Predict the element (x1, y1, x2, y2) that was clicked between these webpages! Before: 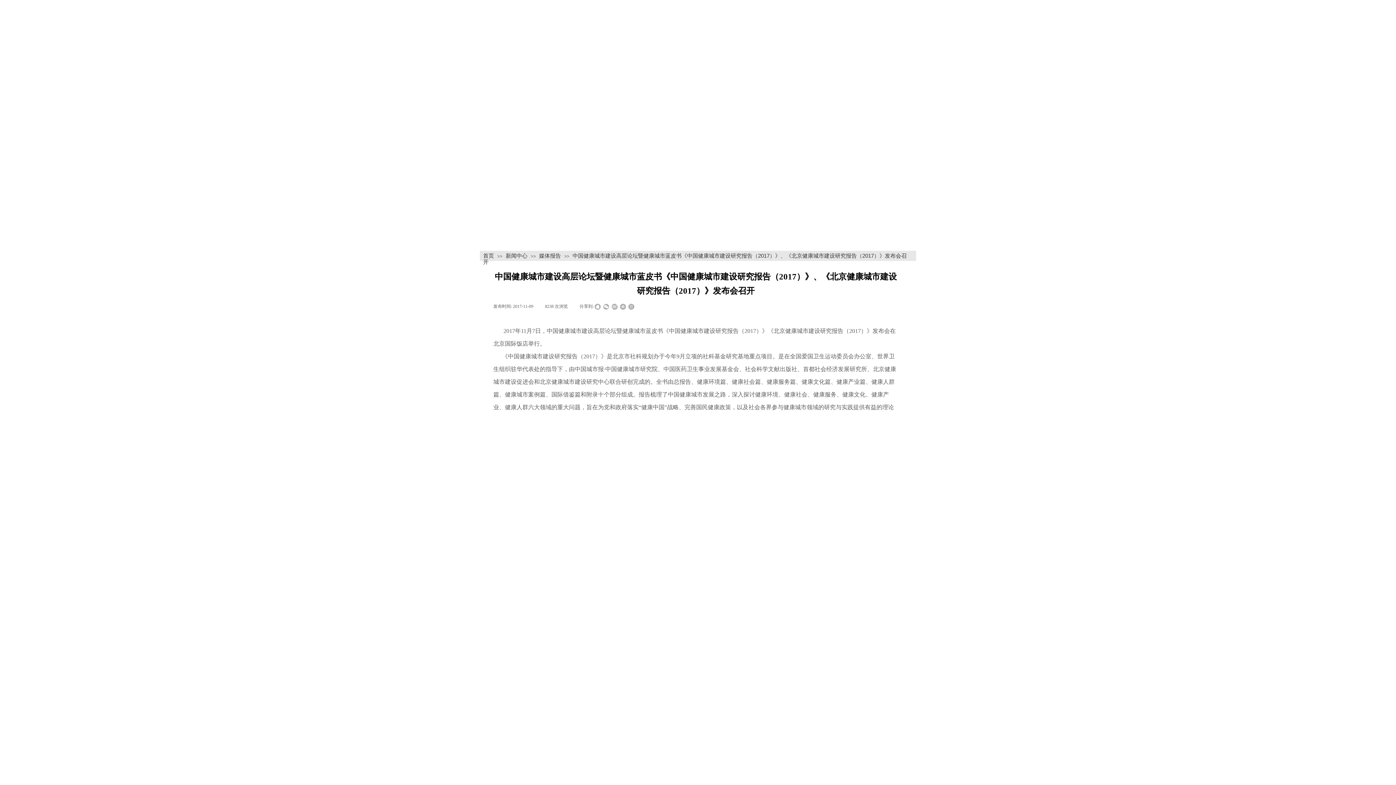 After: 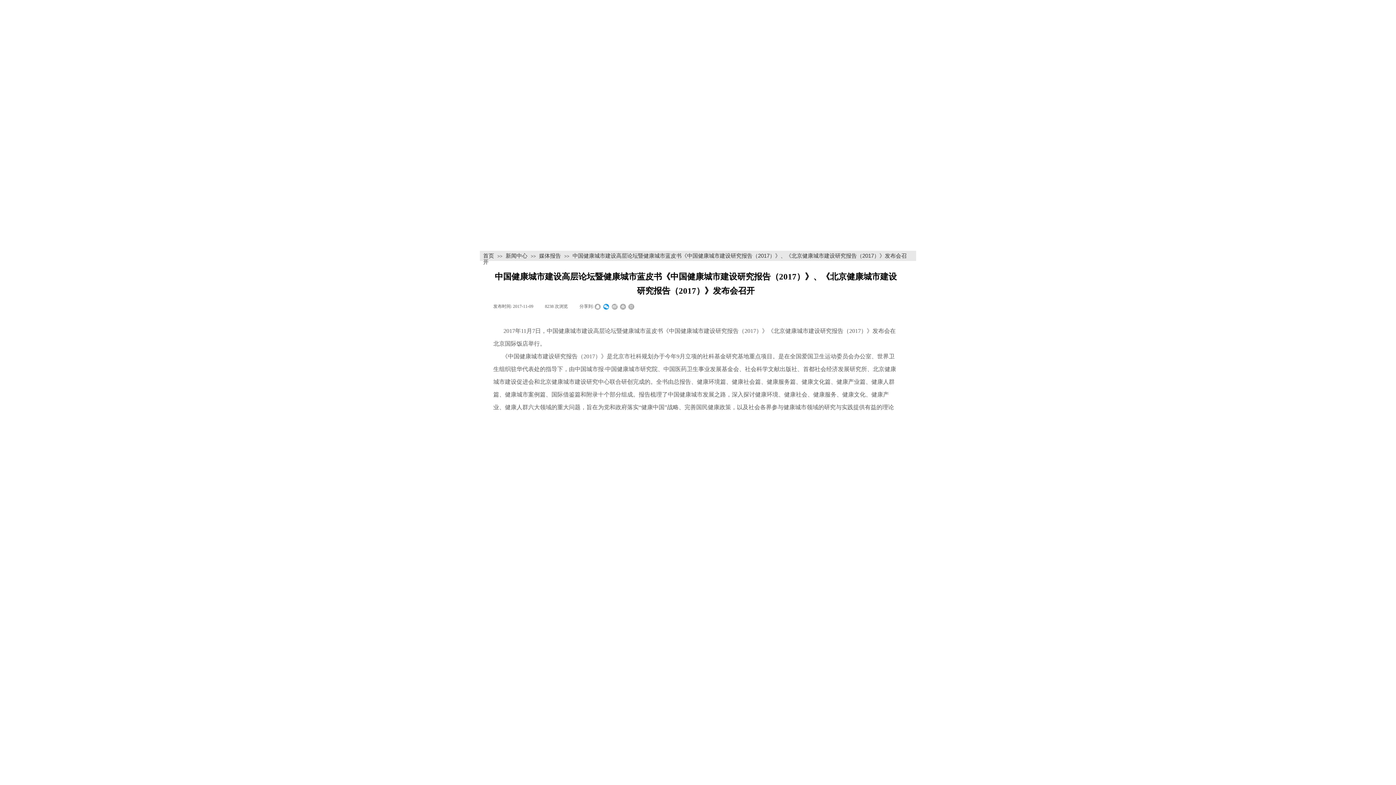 Action: bbox: (603, 304, 609, 309)